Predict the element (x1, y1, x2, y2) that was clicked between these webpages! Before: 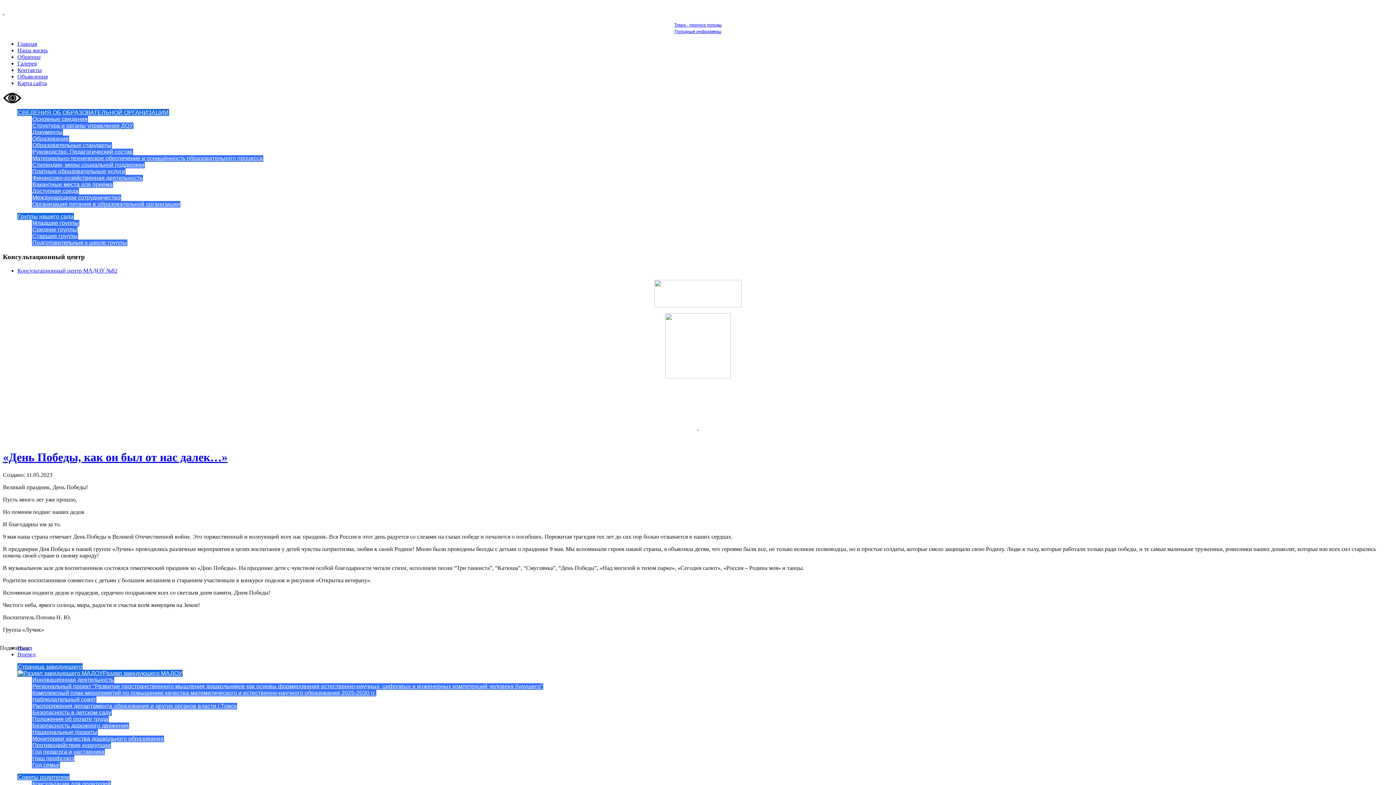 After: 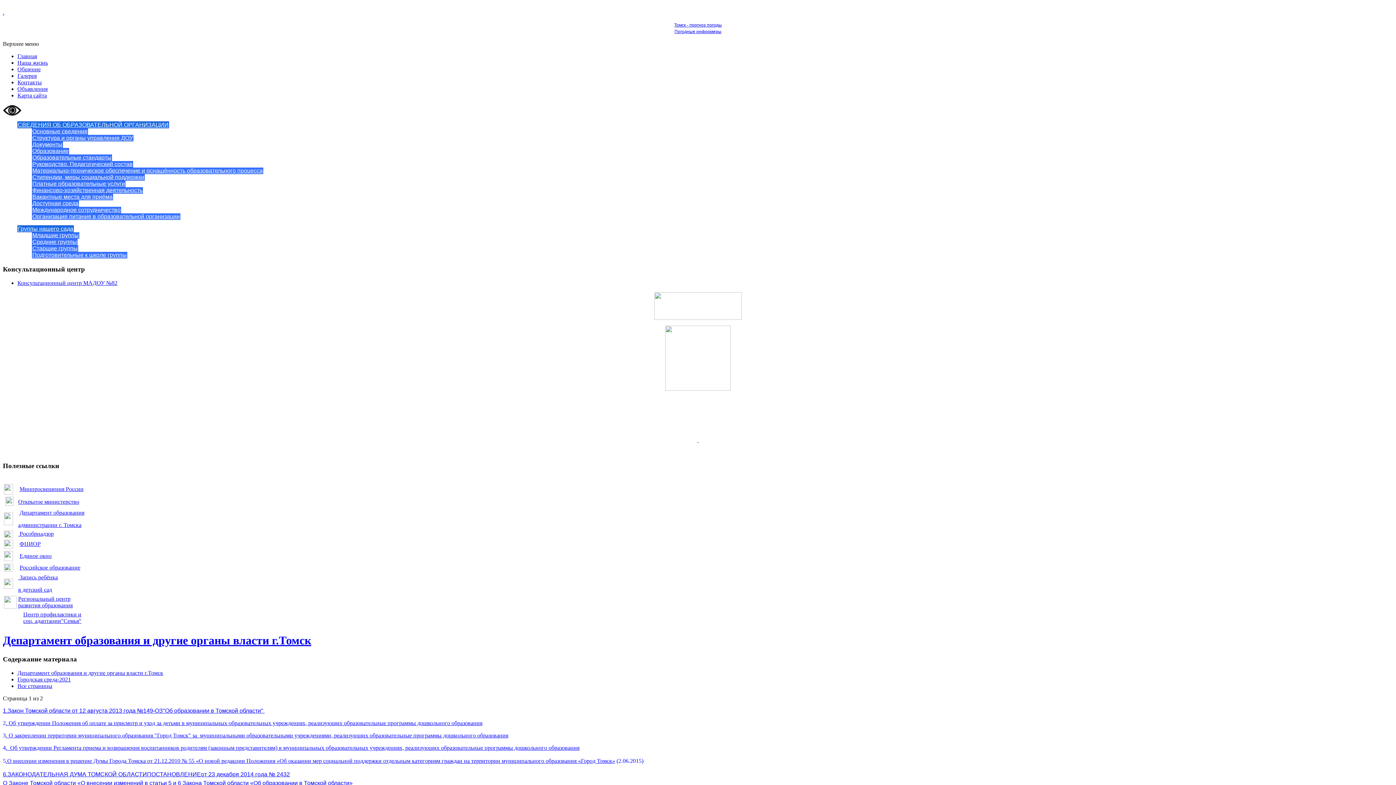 Action: bbox: (32, 703, 237, 709) label: Распоряжения департамента образования и других органов власти г.Томск